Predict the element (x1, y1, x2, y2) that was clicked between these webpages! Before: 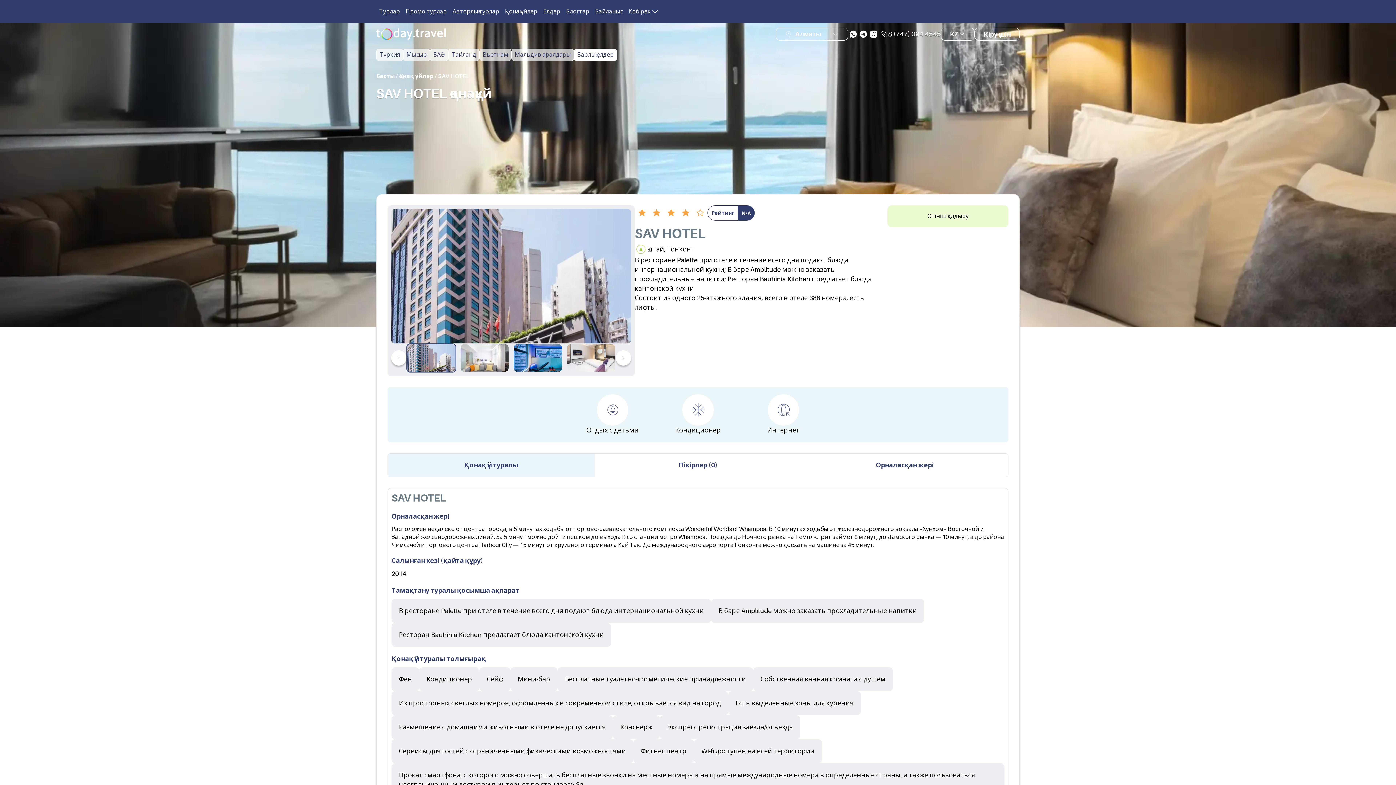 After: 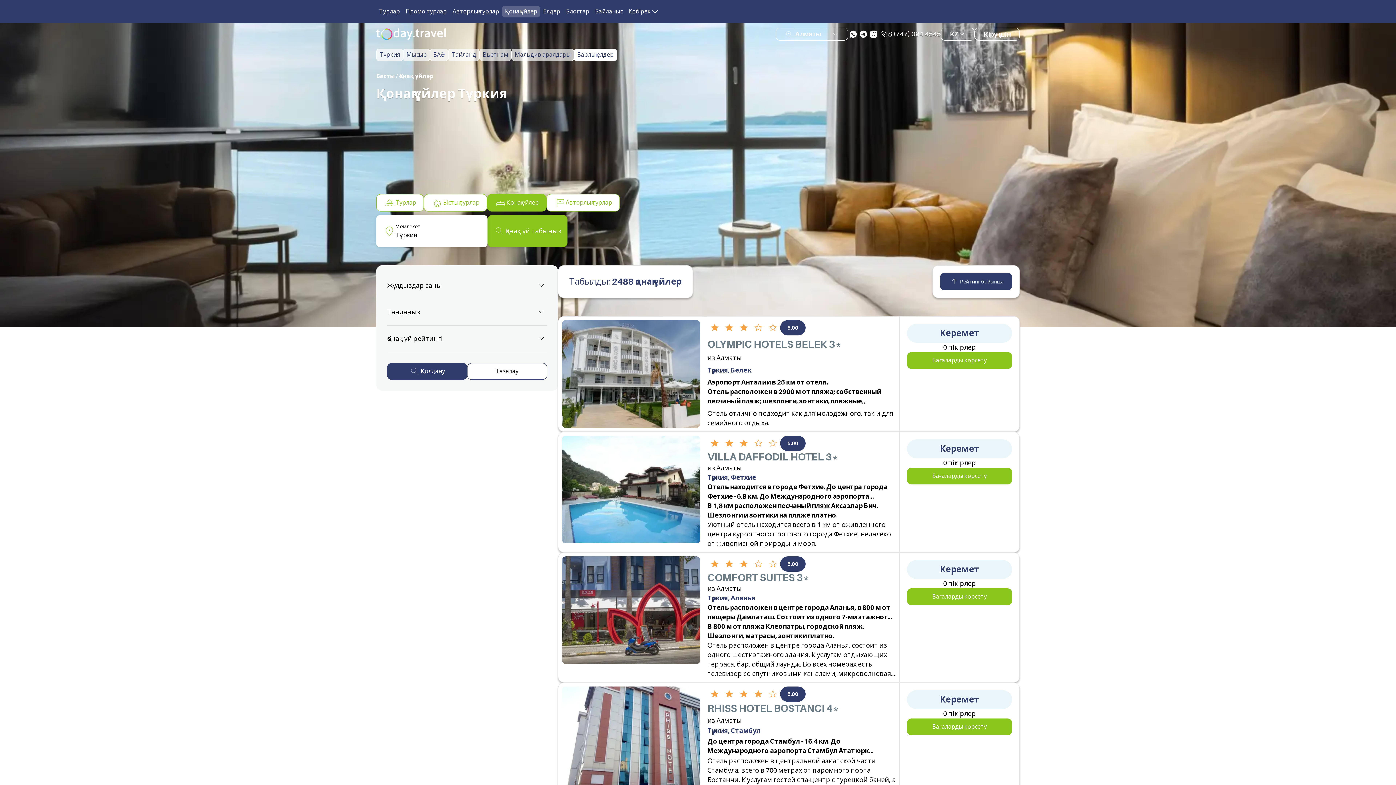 Action: bbox: (399, 73, 433, 79) label: Қонақ үйлер